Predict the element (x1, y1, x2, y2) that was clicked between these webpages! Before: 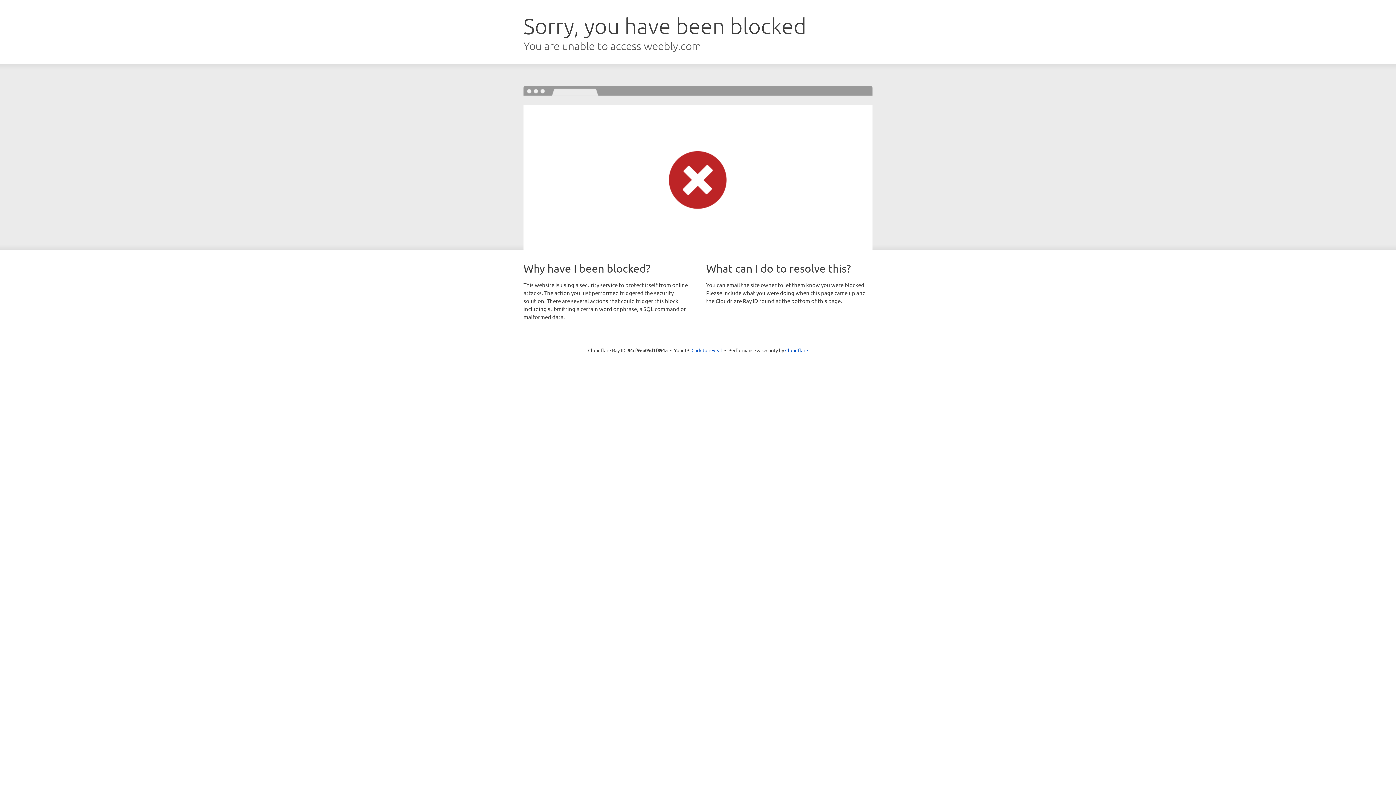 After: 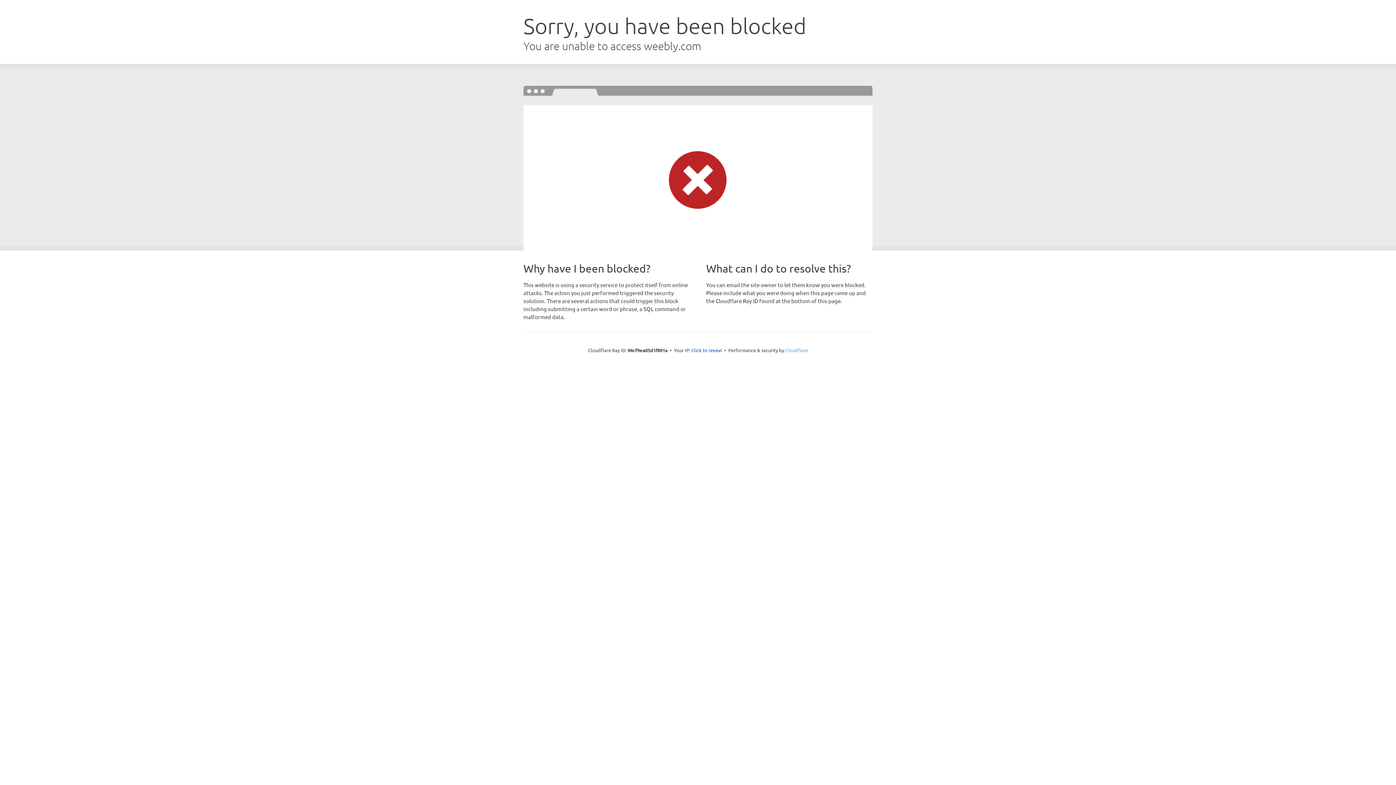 Action: bbox: (785, 347, 808, 353) label: Cloudflare